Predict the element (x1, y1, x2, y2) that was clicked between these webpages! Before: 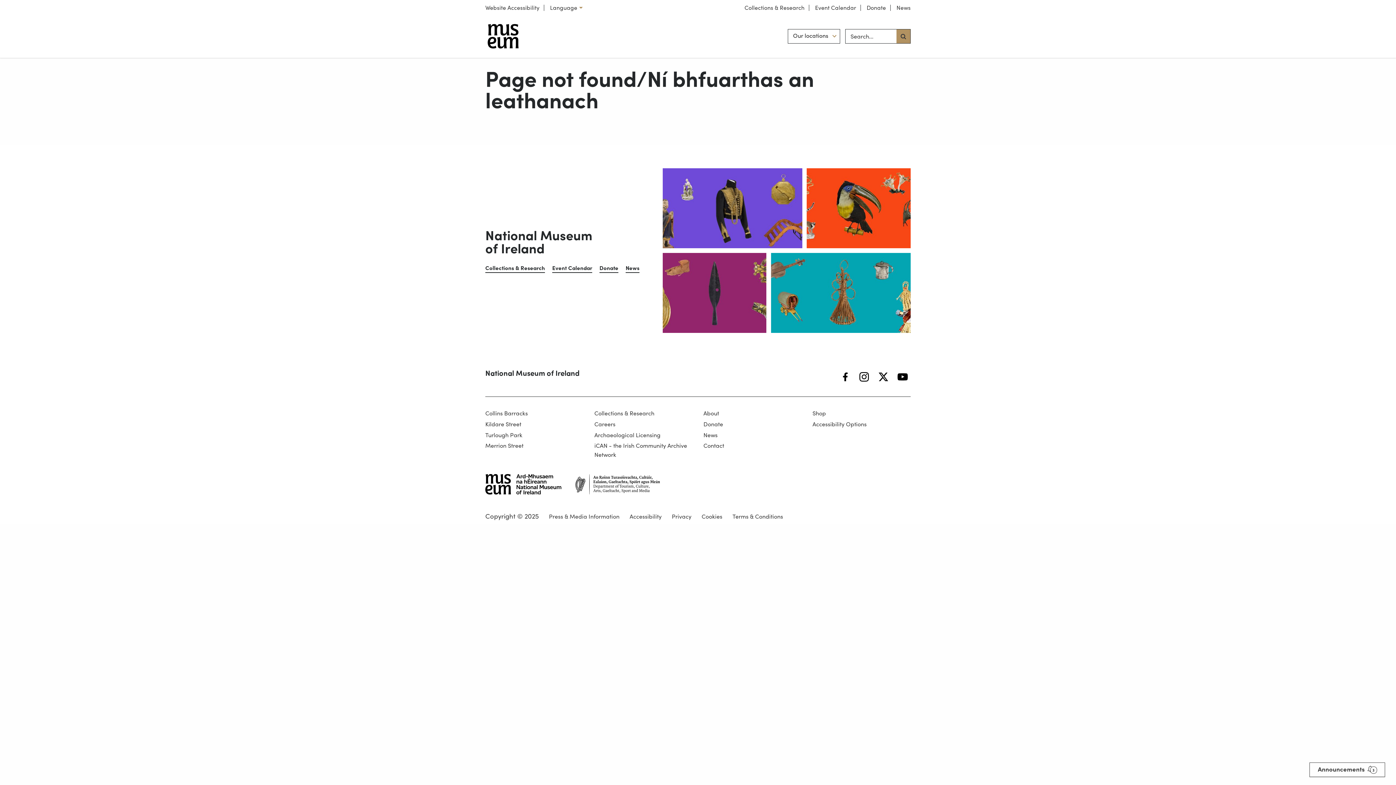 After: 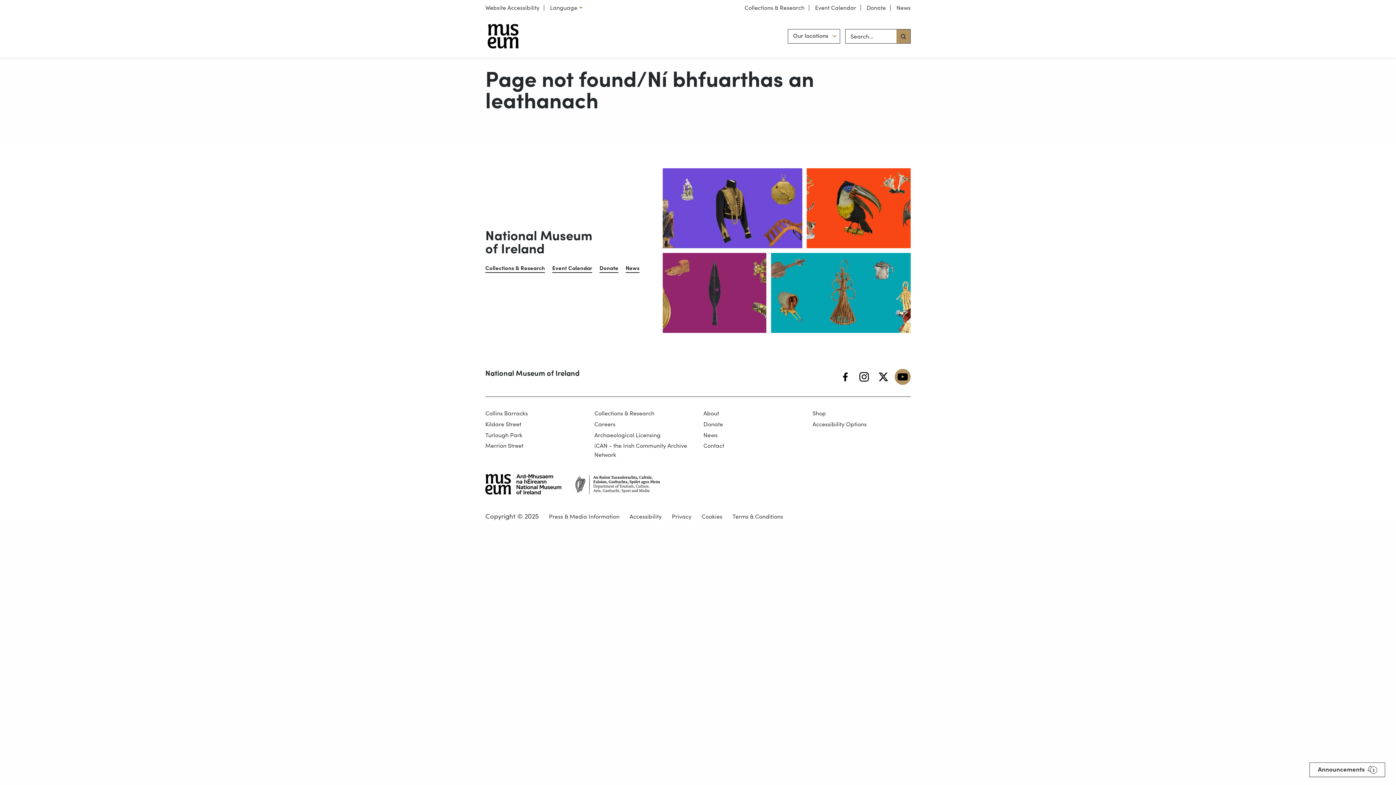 Action: bbox: (894, 369, 910, 385) label: YouTube